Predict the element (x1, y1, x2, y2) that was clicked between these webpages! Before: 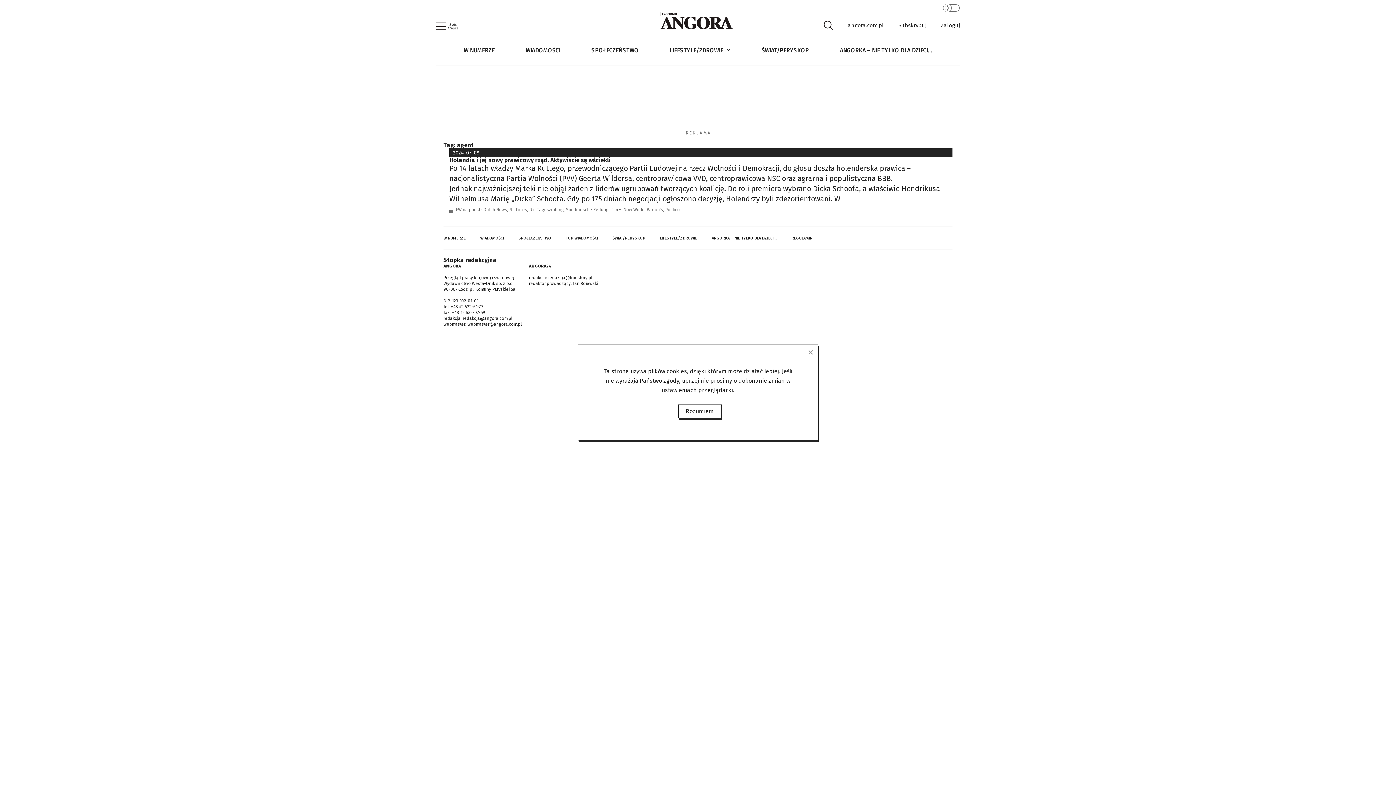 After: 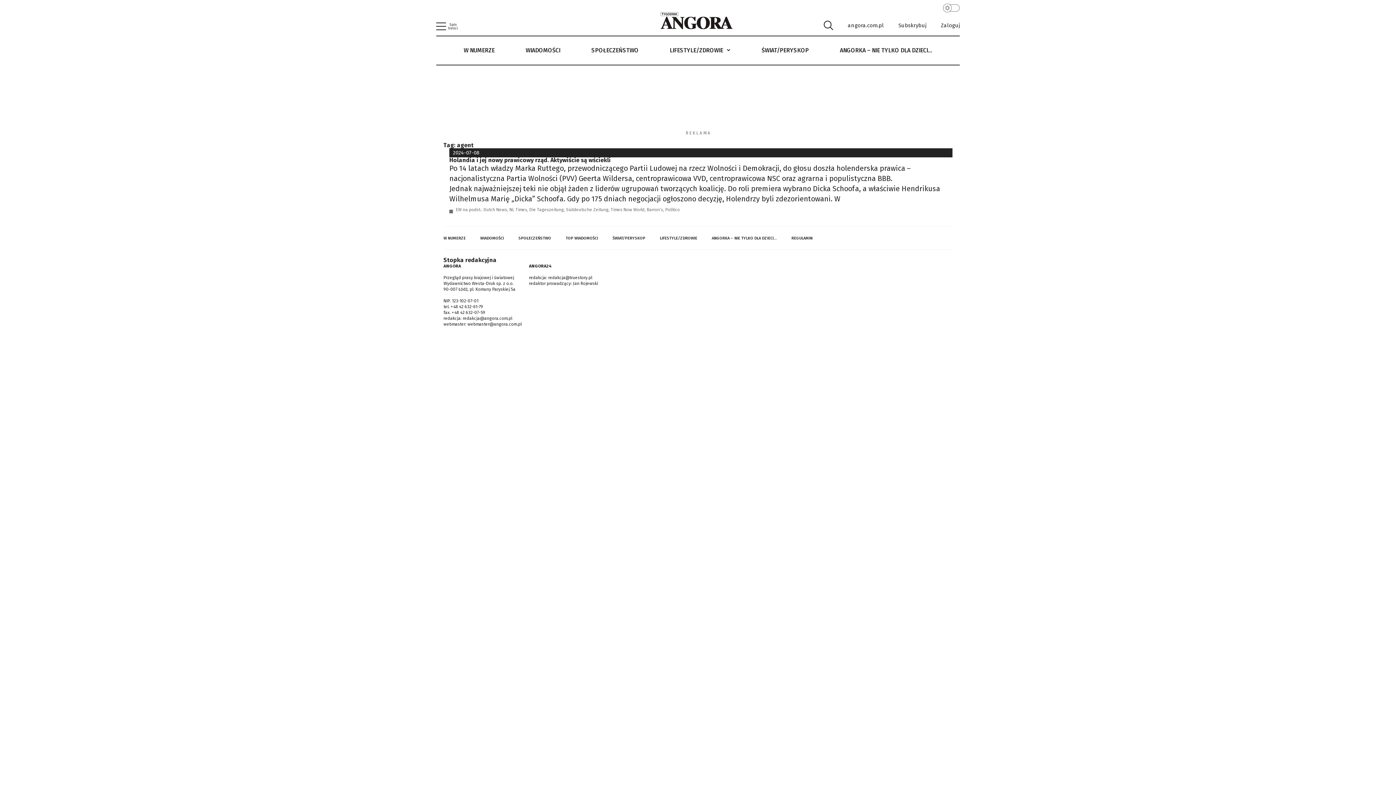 Action: bbox: (678, 404, 721, 418) label: Rozumiem